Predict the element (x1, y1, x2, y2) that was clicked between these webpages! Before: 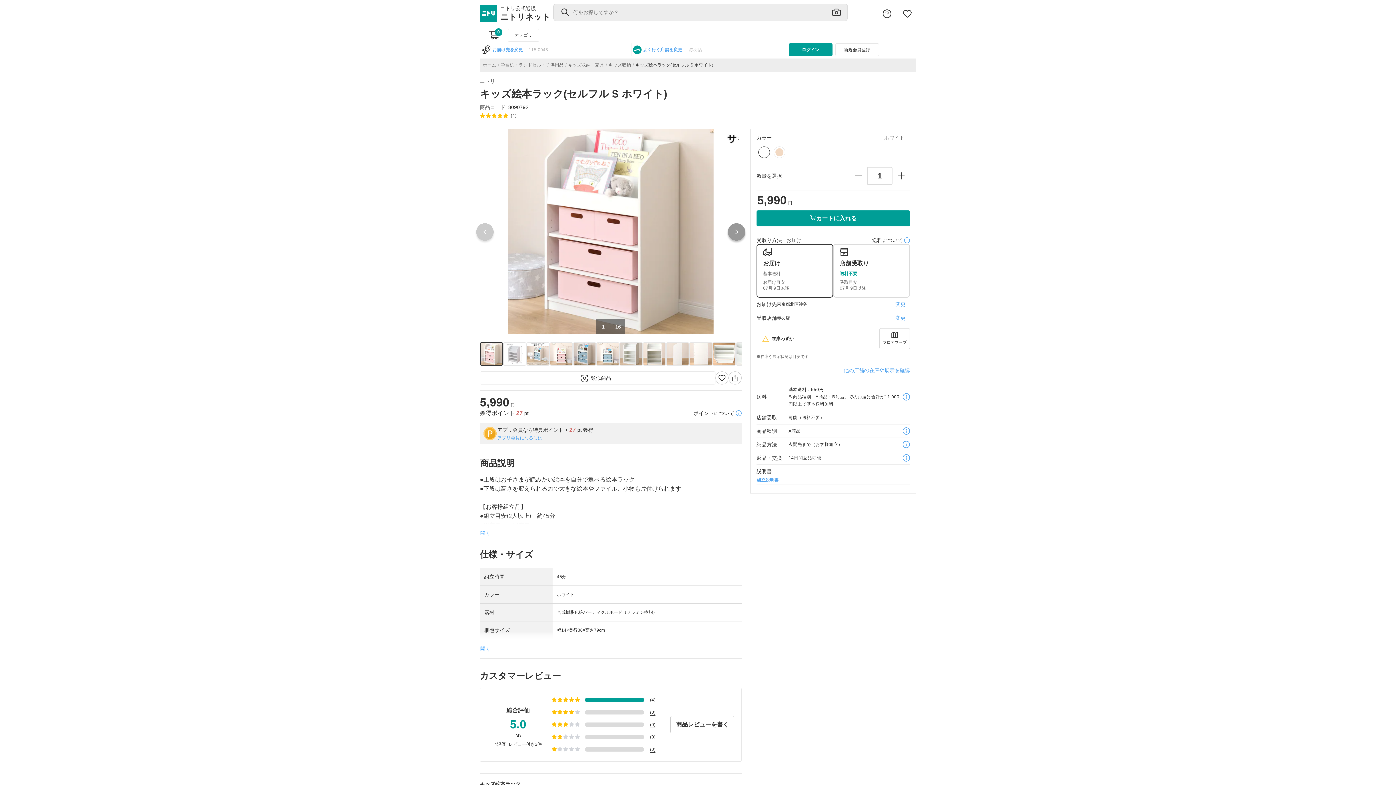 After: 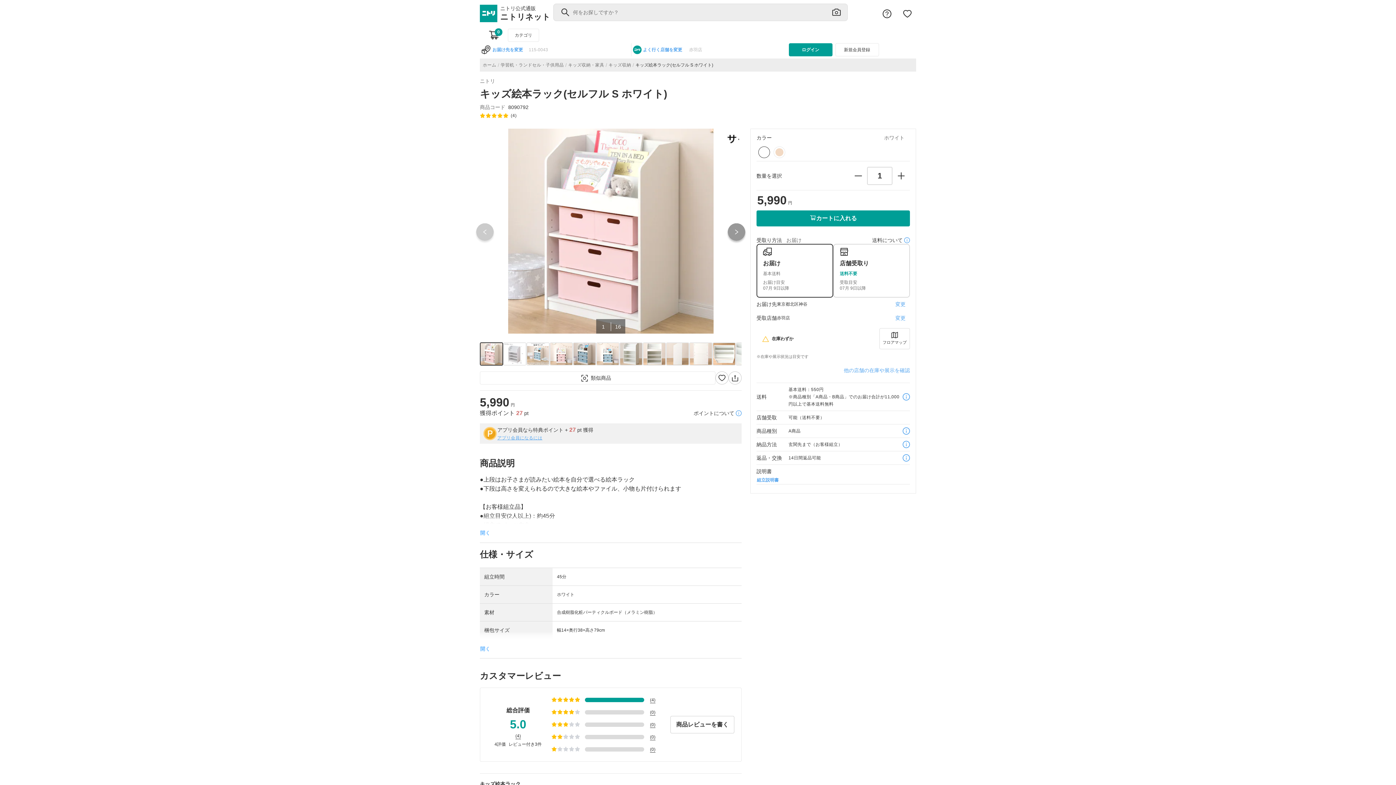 Action: bbox: (822, 7, 833, 18)